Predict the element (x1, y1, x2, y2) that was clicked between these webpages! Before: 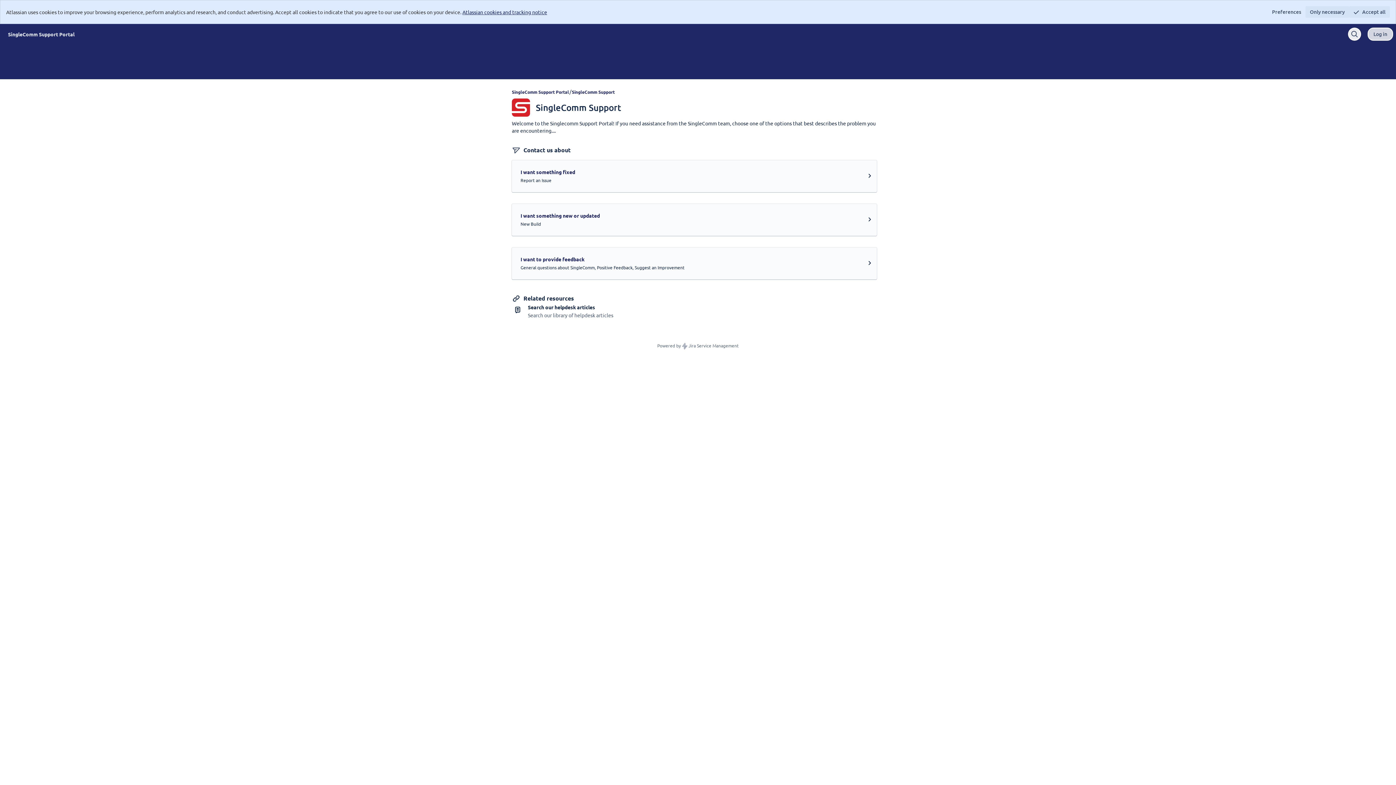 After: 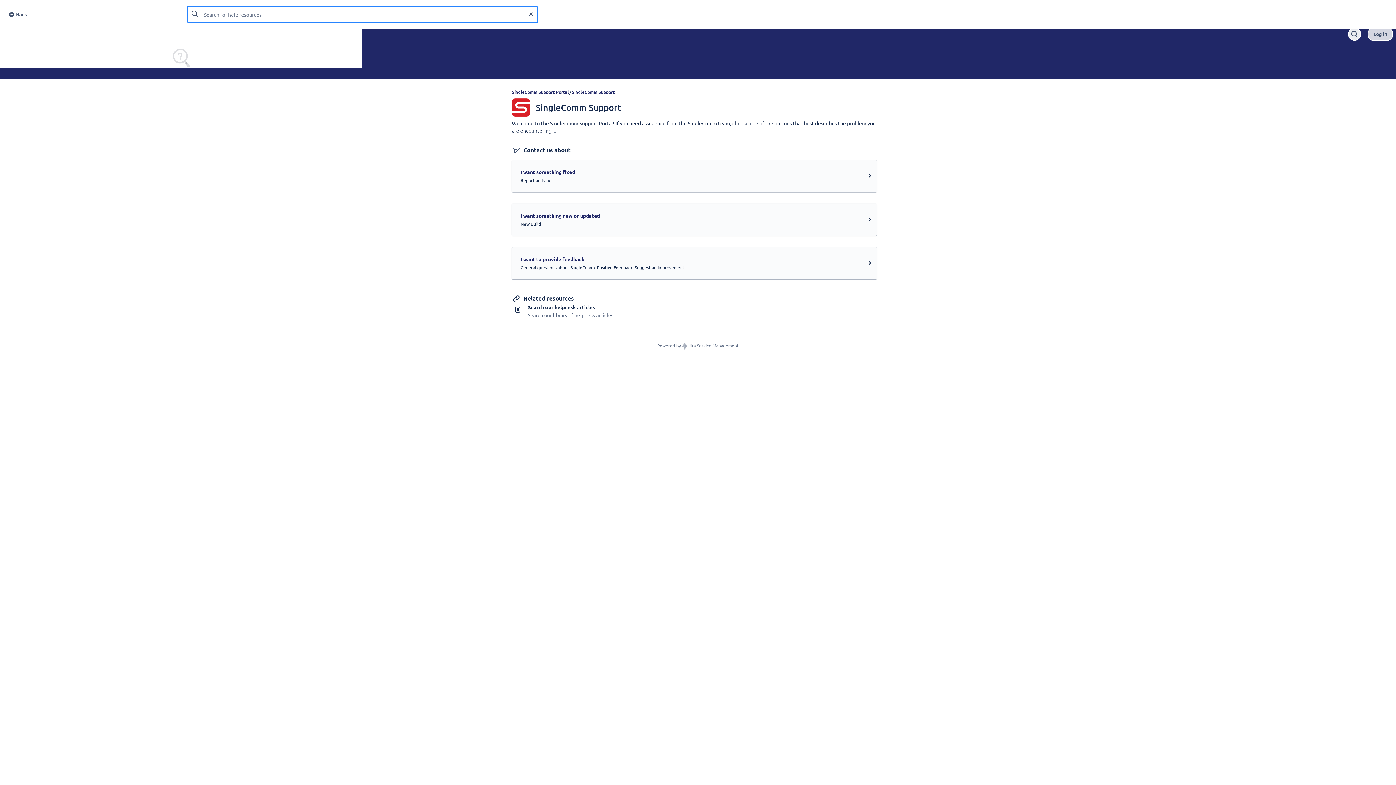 Action: bbox: (1349, 28, 1360, 40)